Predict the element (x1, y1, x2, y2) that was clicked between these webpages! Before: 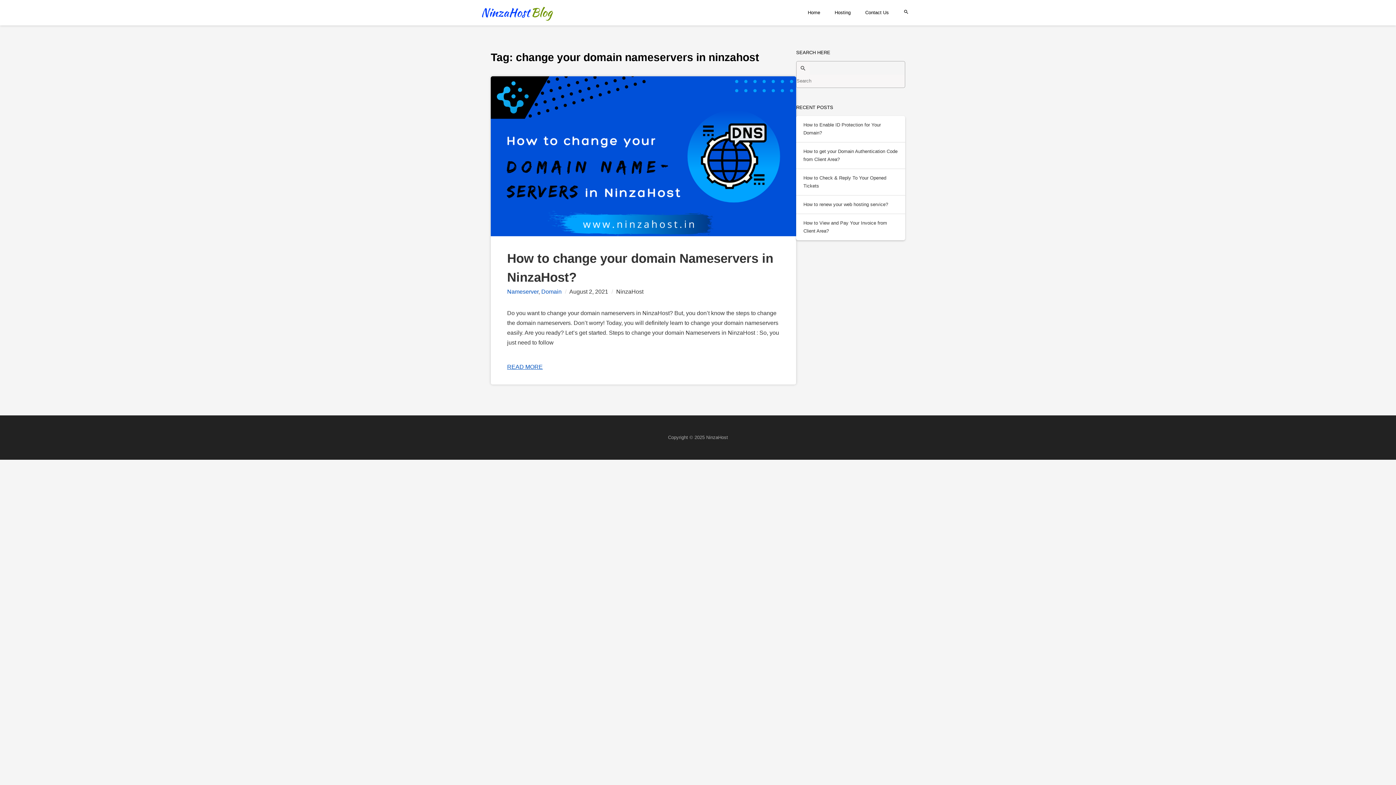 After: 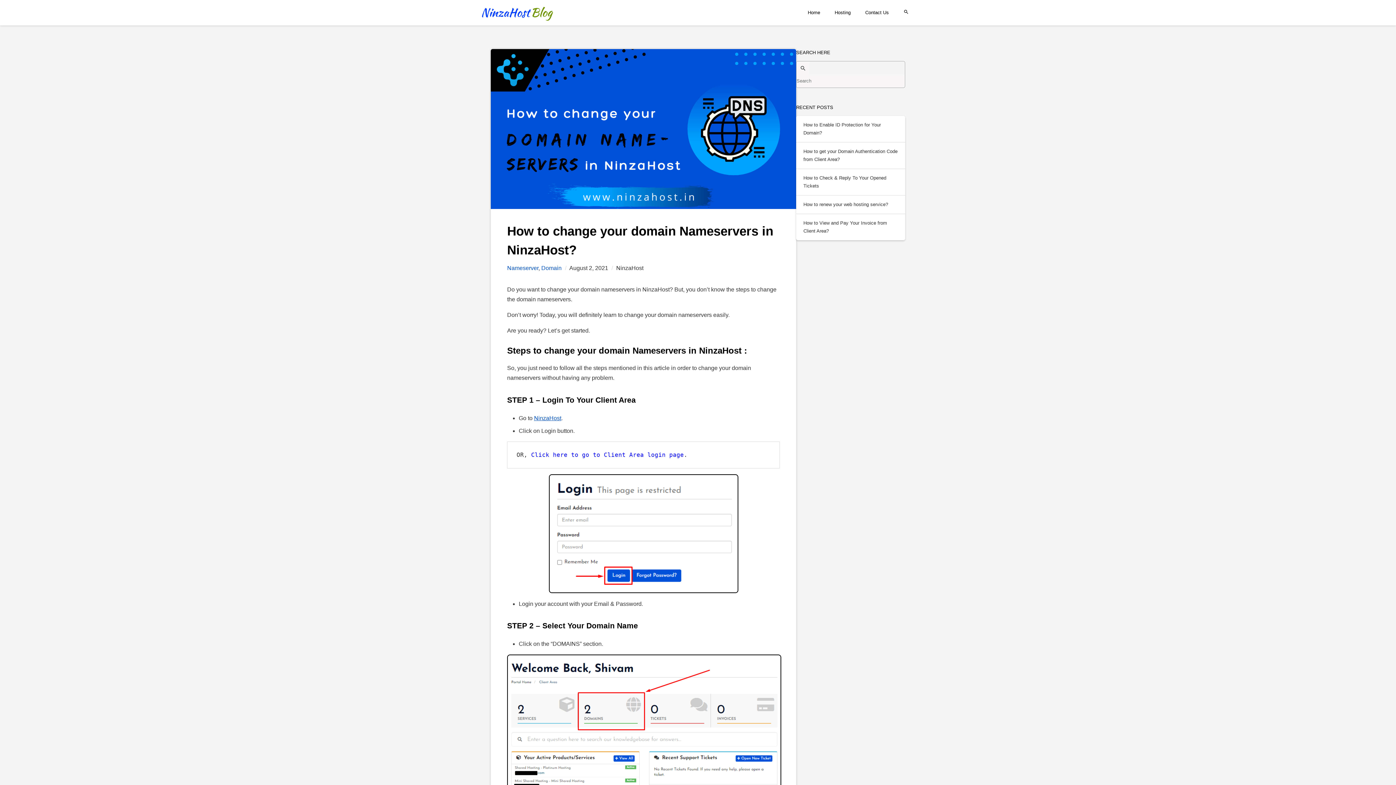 Action: bbox: (490, 76, 796, 236)